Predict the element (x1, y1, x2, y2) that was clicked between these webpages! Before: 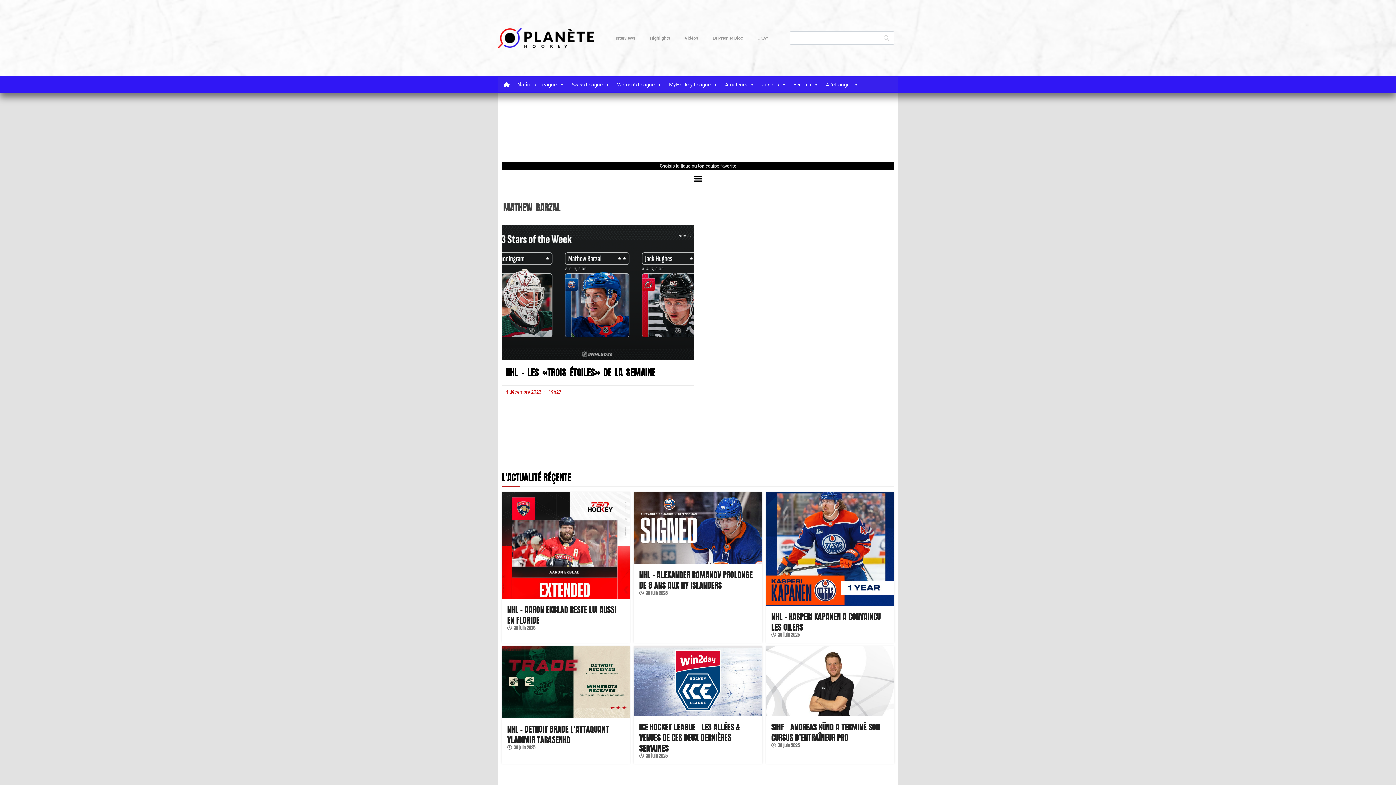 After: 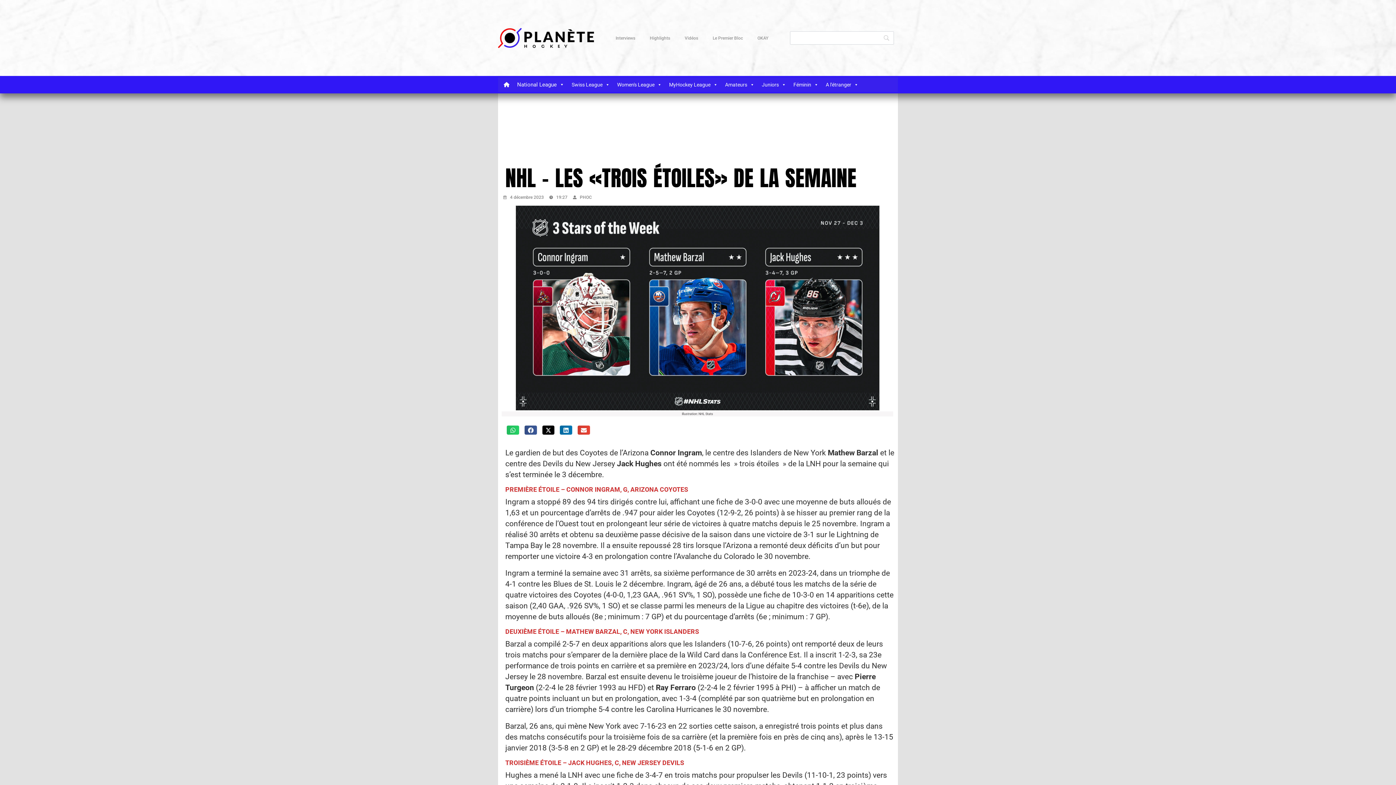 Action: bbox: (502, 225, 694, 359)